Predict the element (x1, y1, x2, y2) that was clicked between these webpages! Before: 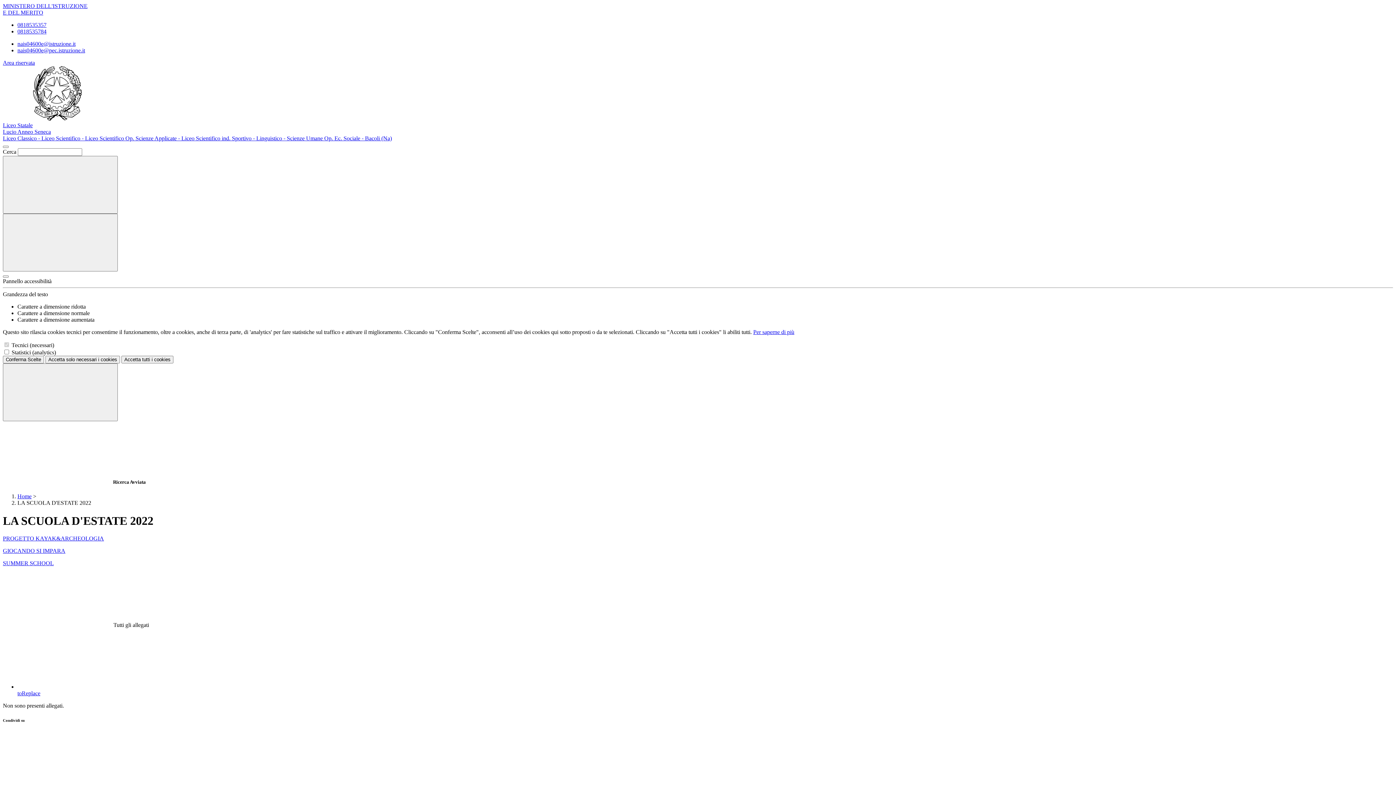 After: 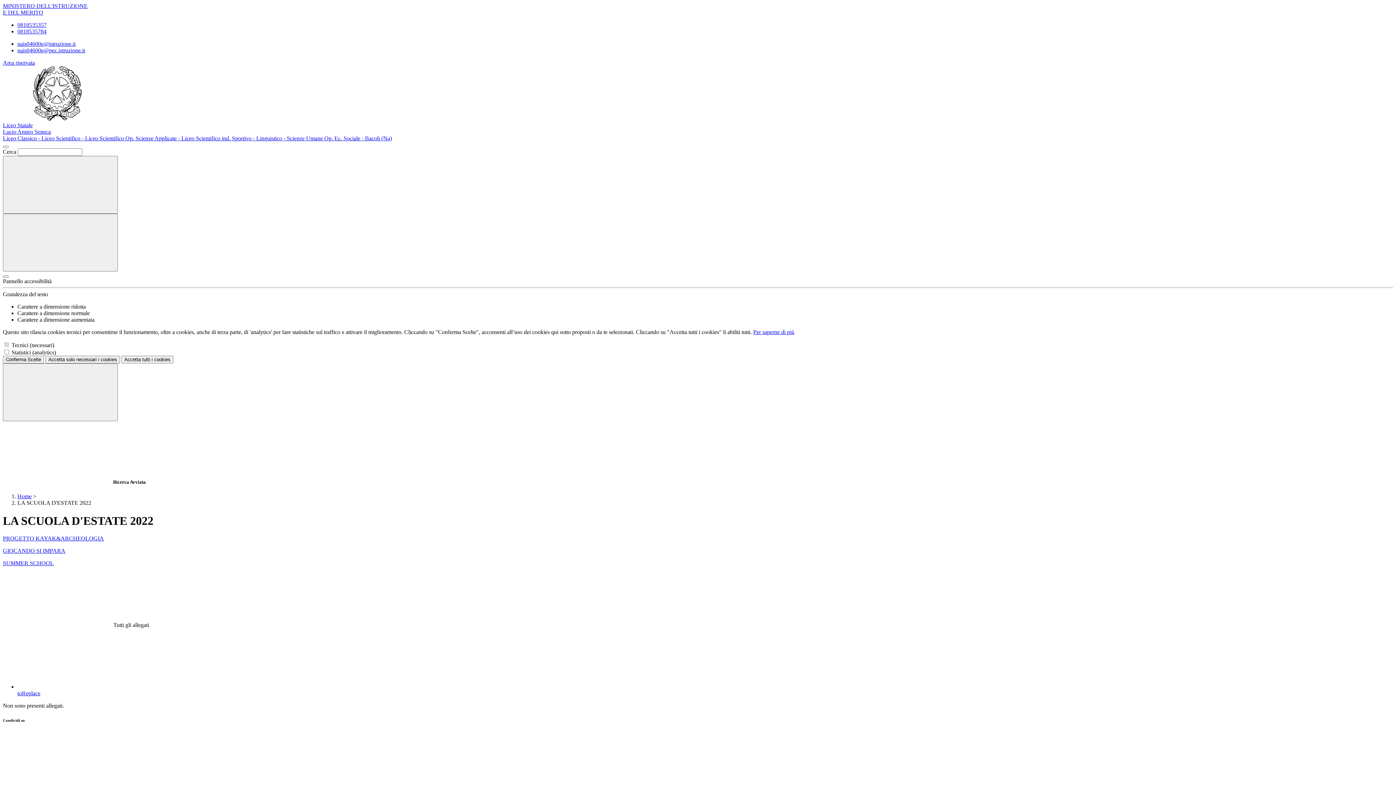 Action: bbox: (17, 40, 75, 46) label: nais04600e@istruzione.it